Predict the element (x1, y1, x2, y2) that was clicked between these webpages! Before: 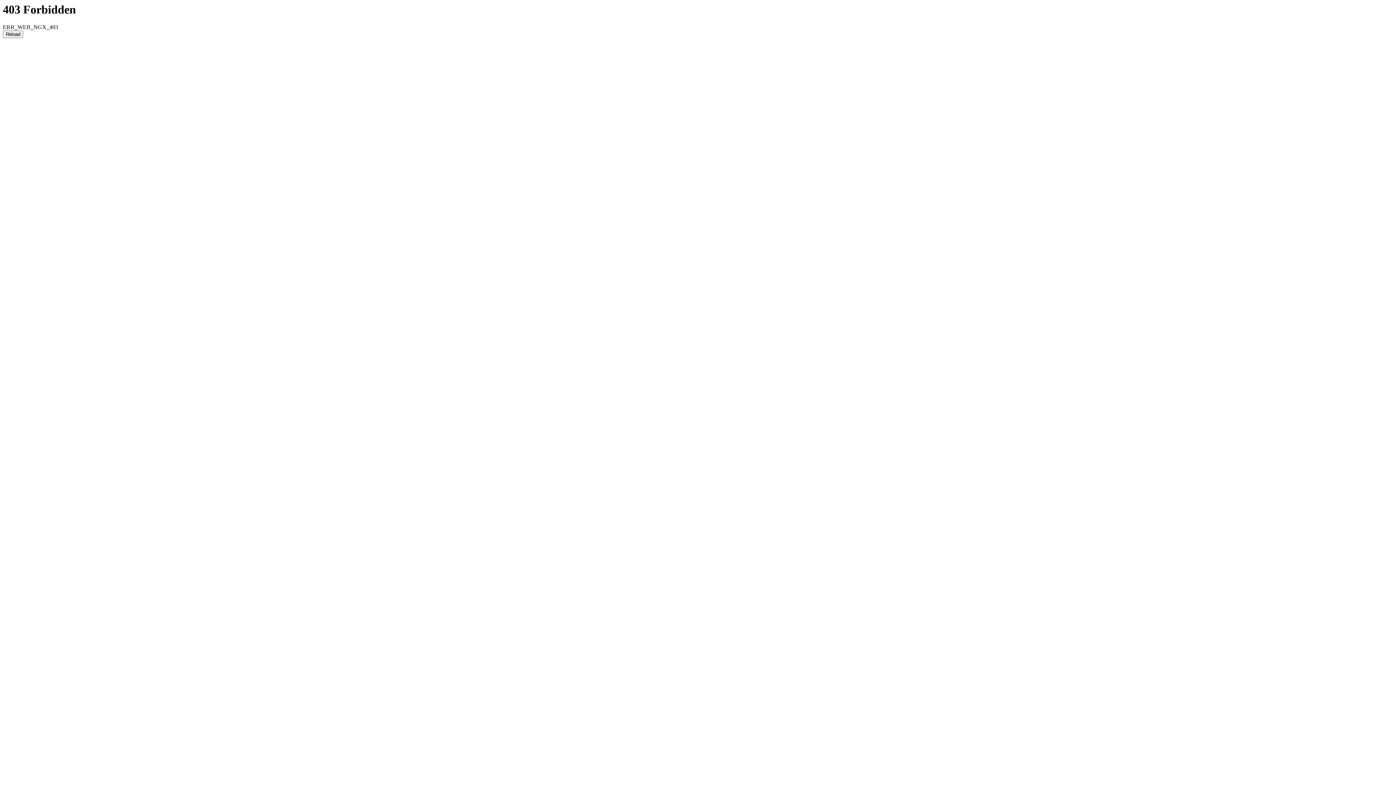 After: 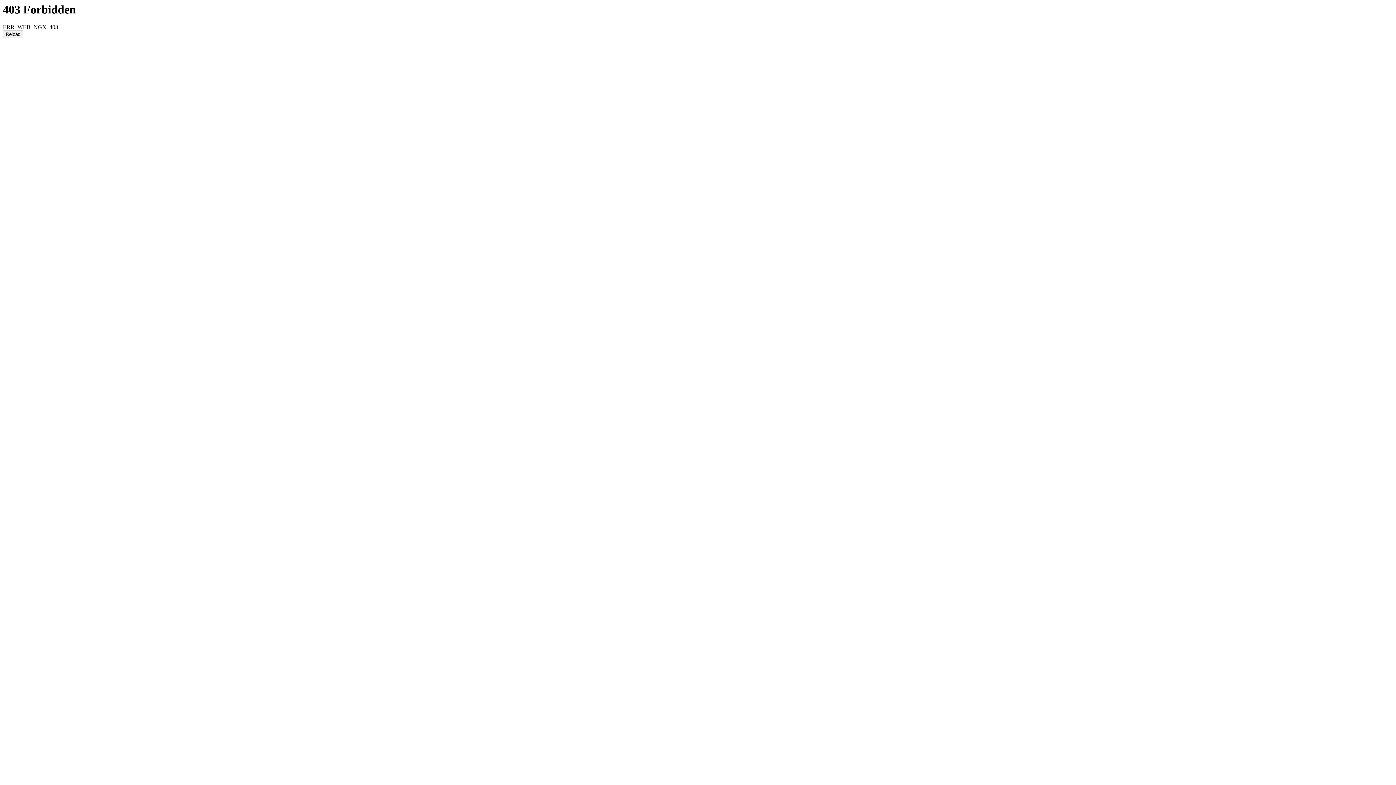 Action: bbox: (2, 30, 23, 38) label: Reload